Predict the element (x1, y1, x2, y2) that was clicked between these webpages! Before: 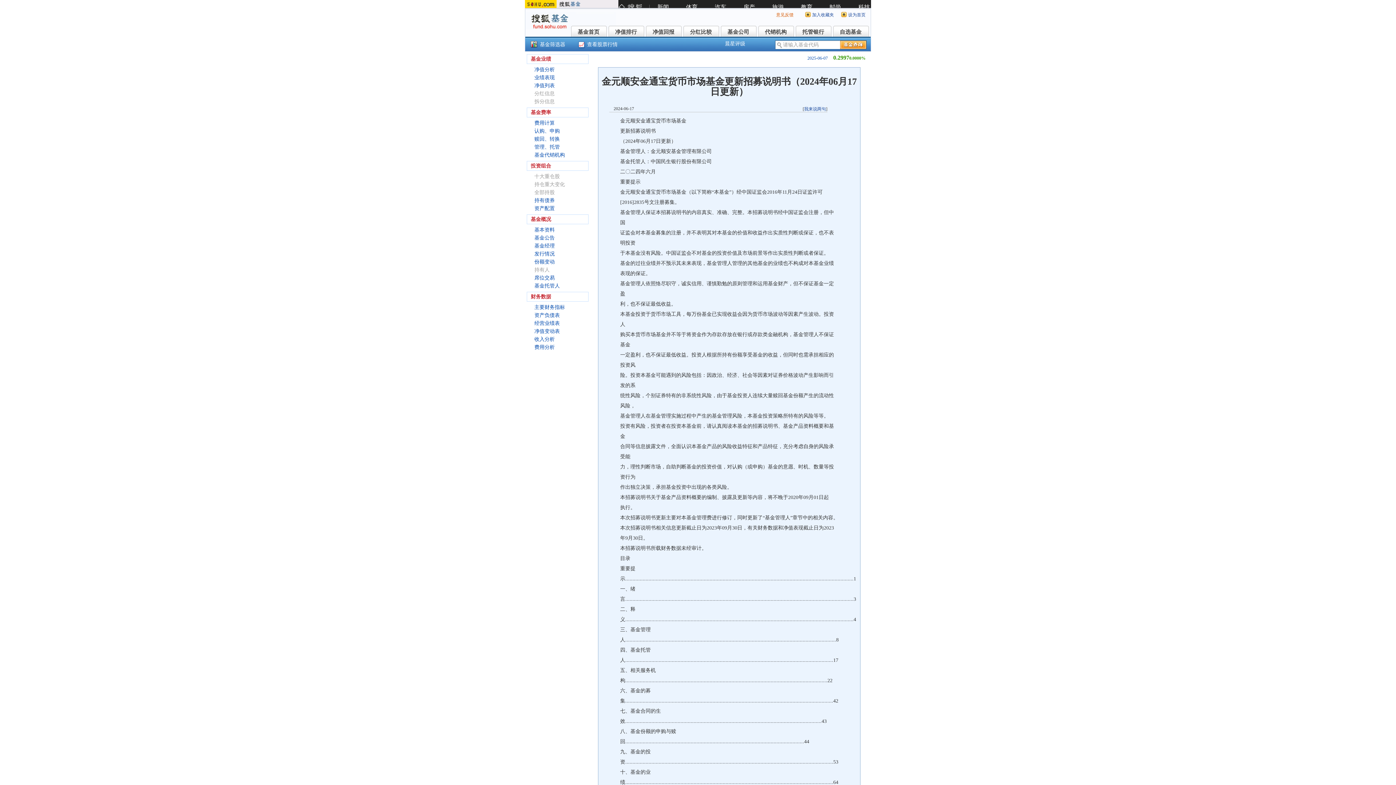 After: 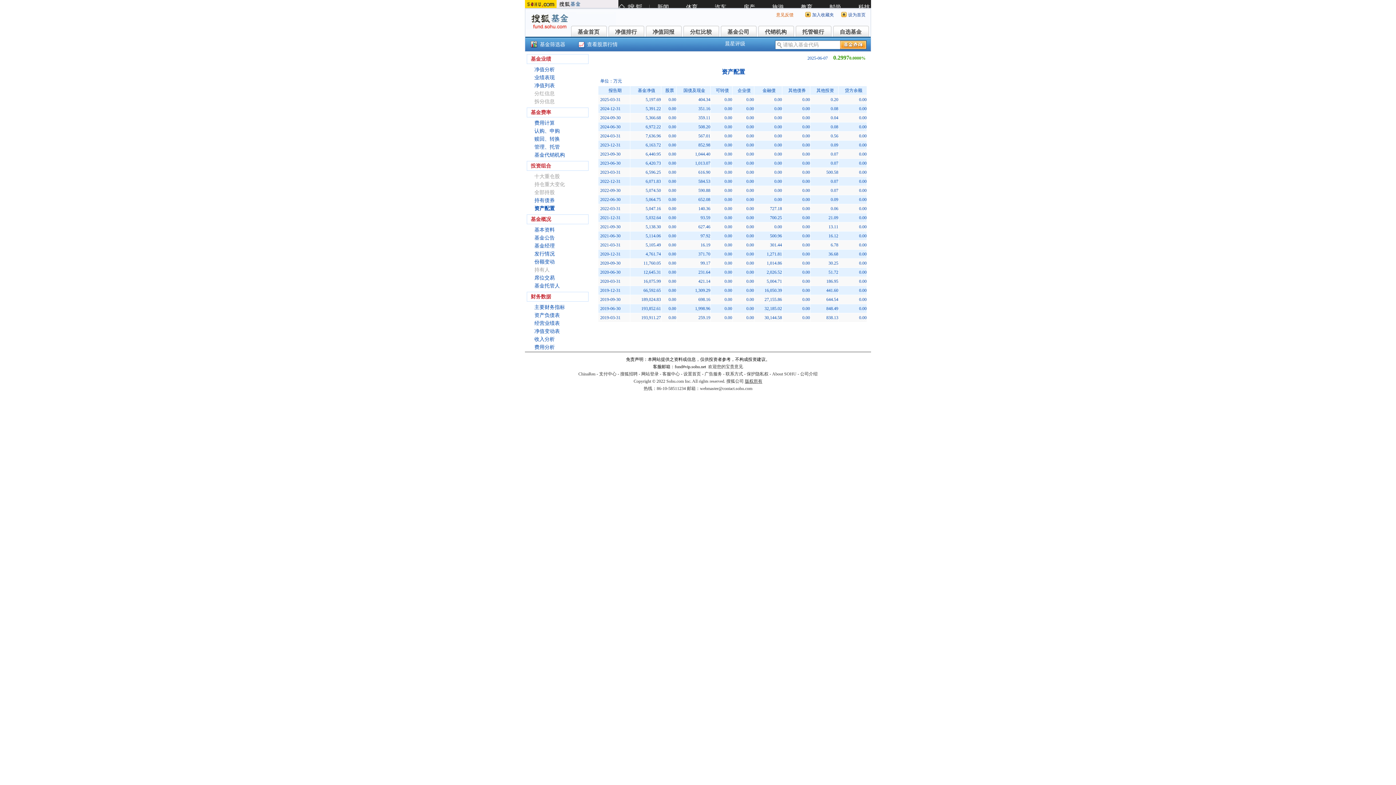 Action: label: 资产配置 bbox: (534, 205, 554, 211)